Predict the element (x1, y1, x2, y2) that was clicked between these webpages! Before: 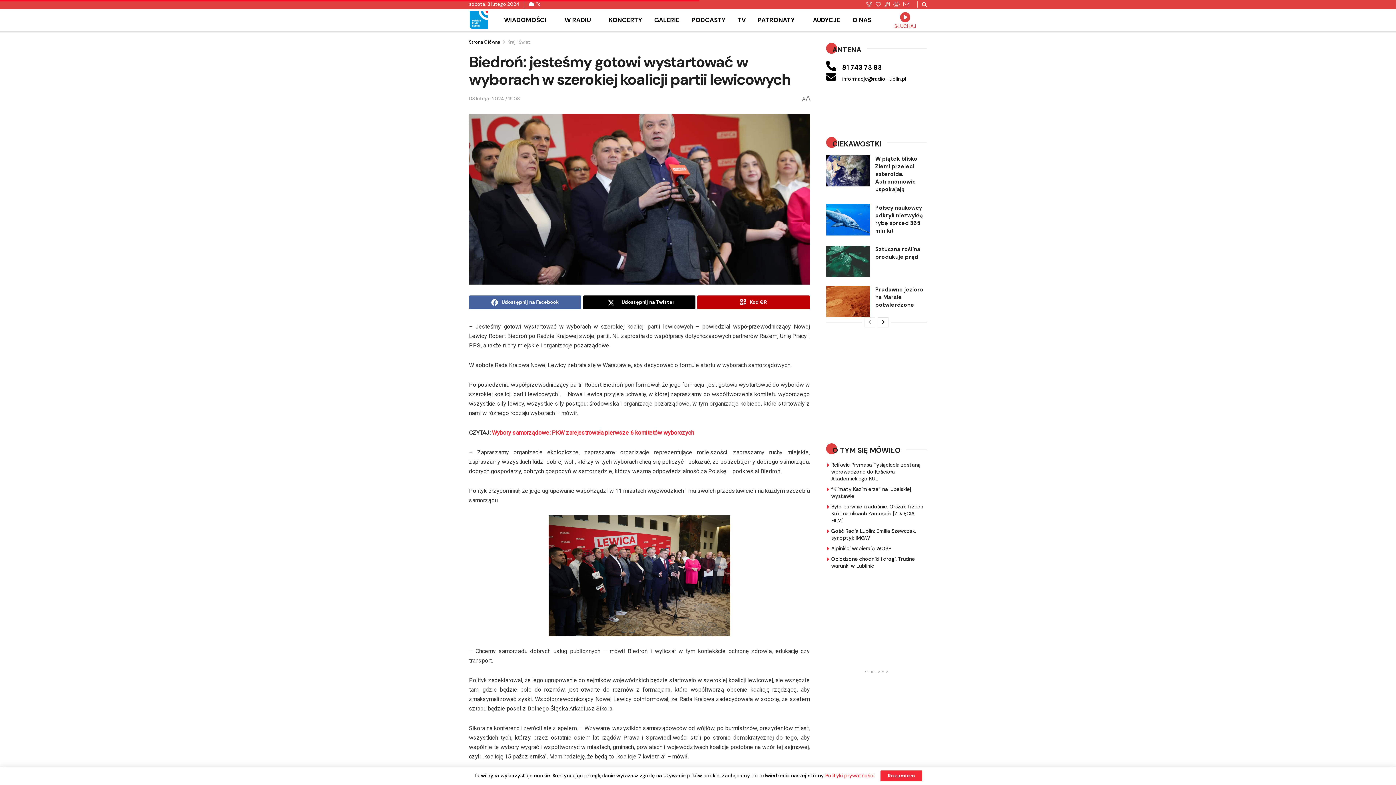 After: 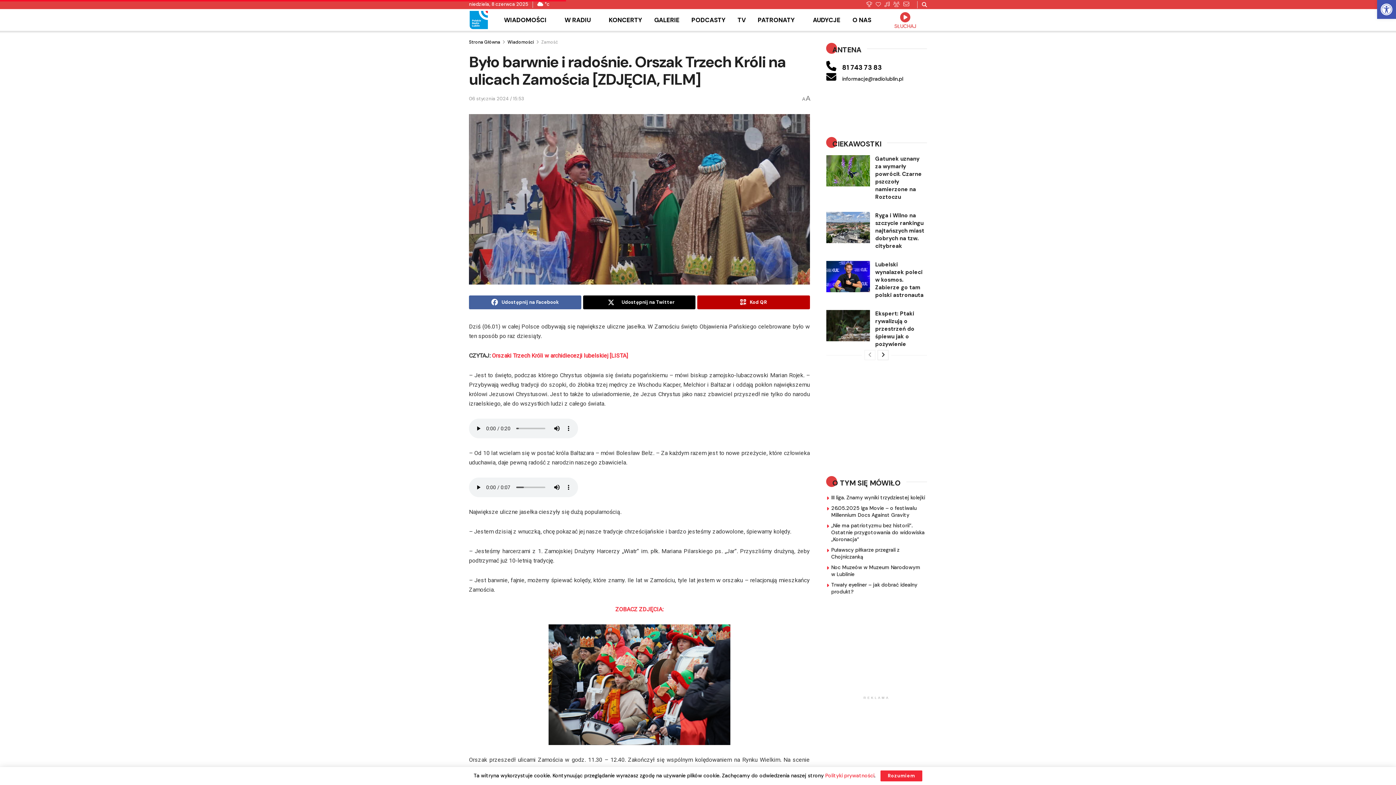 Action: bbox: (831, 503, 923, 523) label: Było barwnie i radośnie. Orszak Trzech Króli na ulicach Zamościa [ZDJĘCIA, FILM]